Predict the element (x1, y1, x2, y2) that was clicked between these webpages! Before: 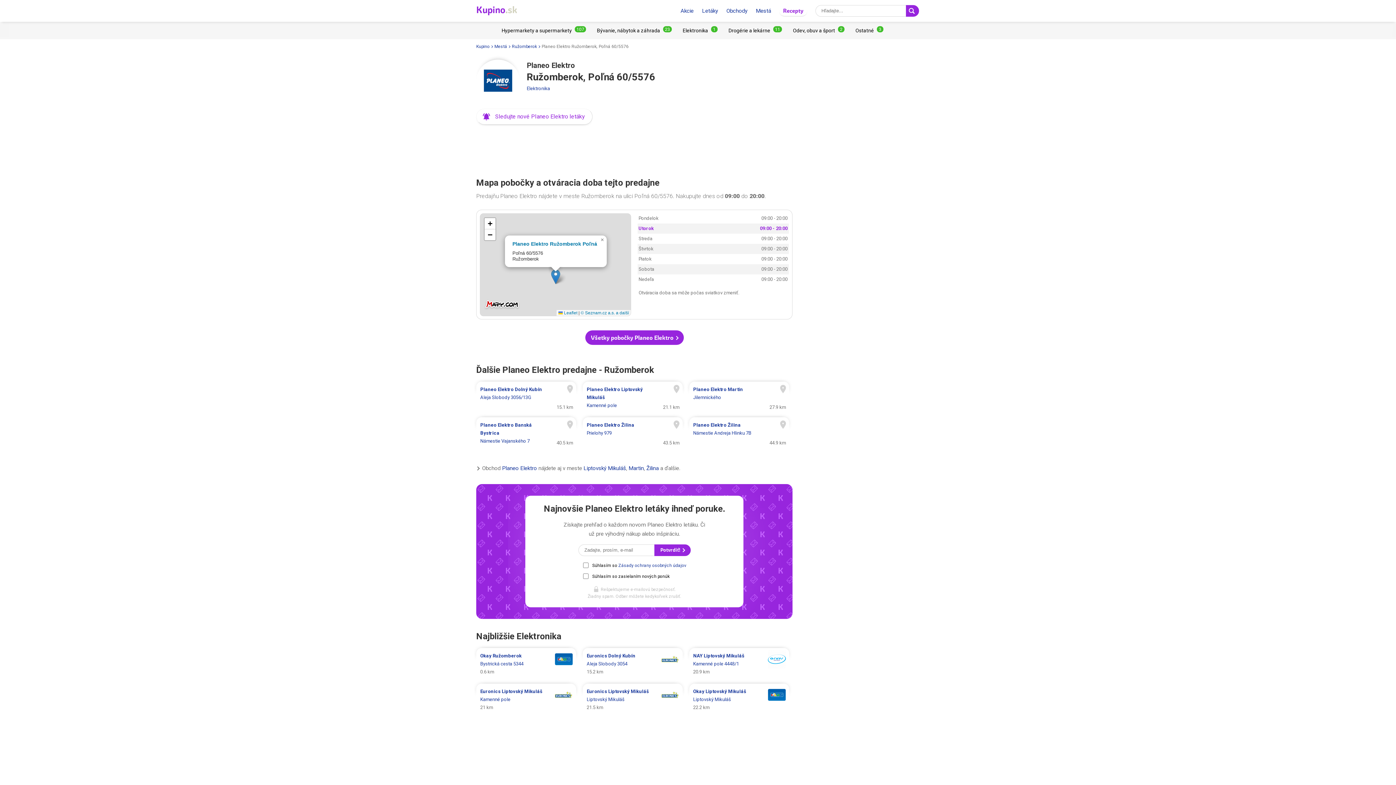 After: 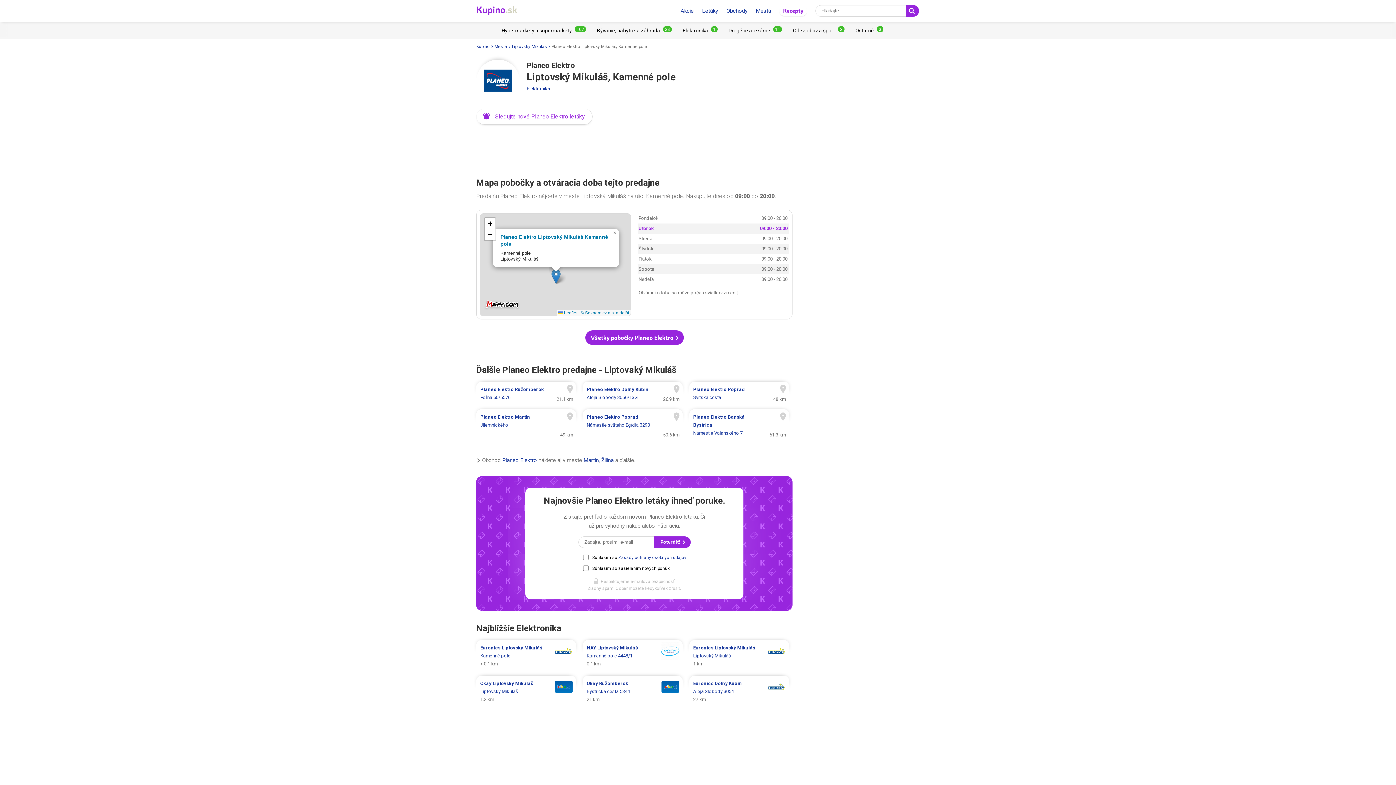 Action: bbox: (583, 382, 682, 413)